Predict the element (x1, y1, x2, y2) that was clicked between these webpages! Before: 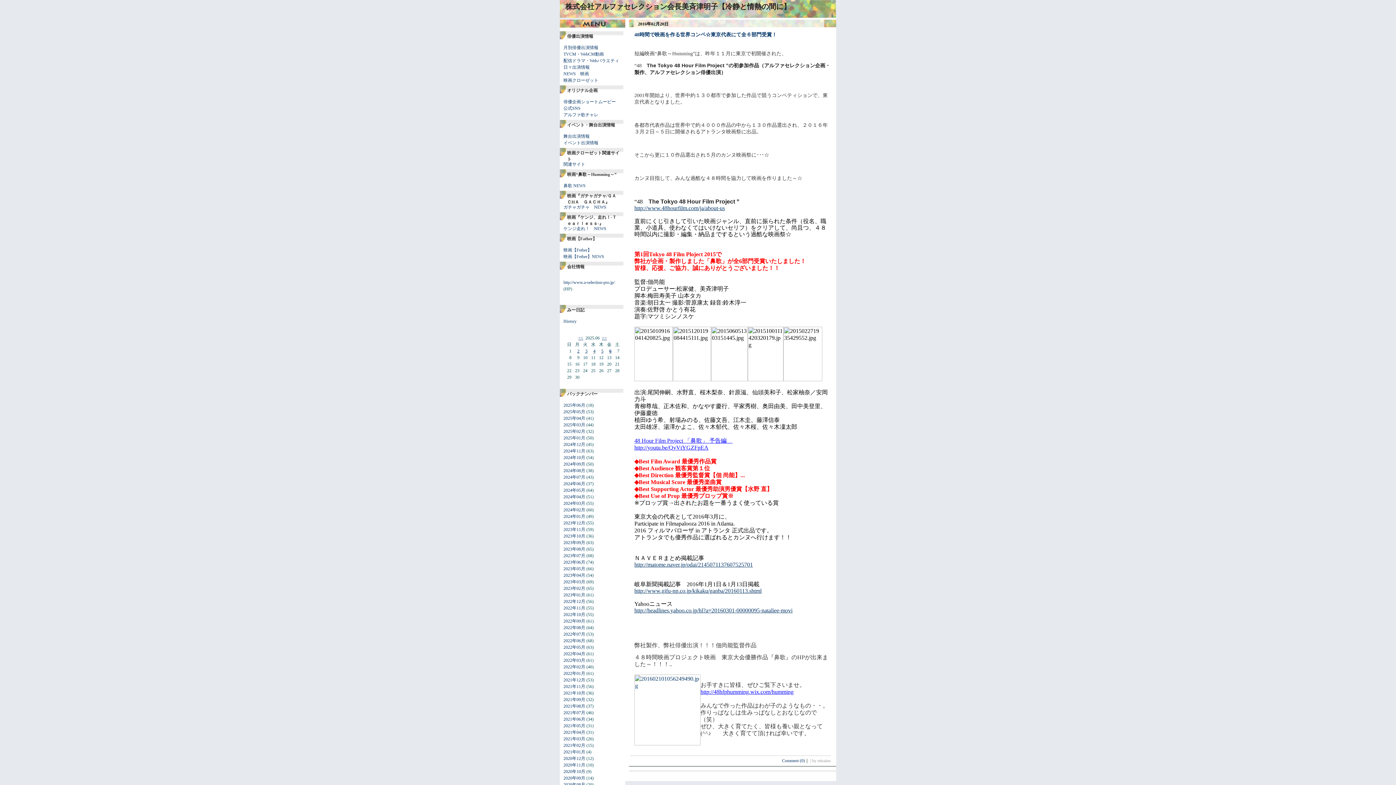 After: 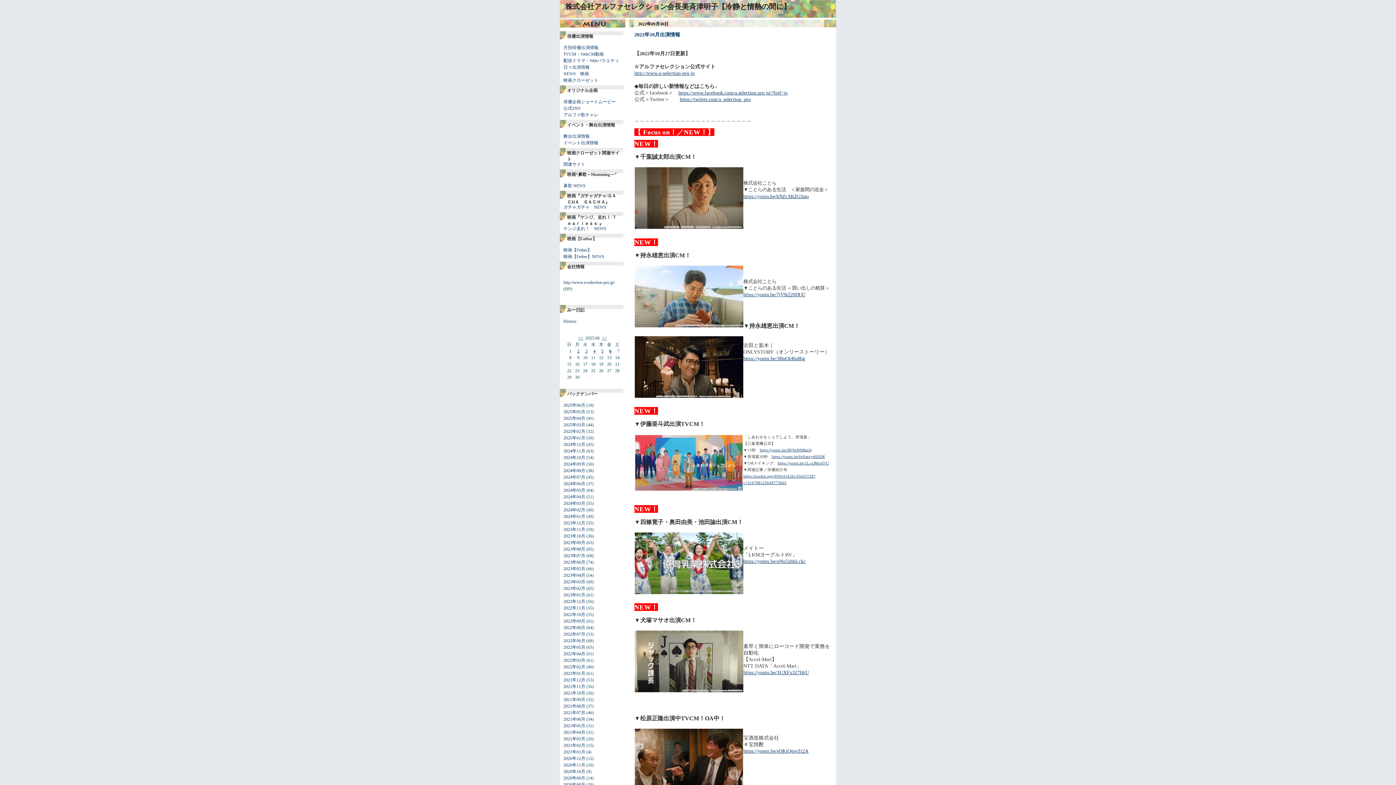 Action: bbox: (563, 618, 585, 624) label: 2022年09月